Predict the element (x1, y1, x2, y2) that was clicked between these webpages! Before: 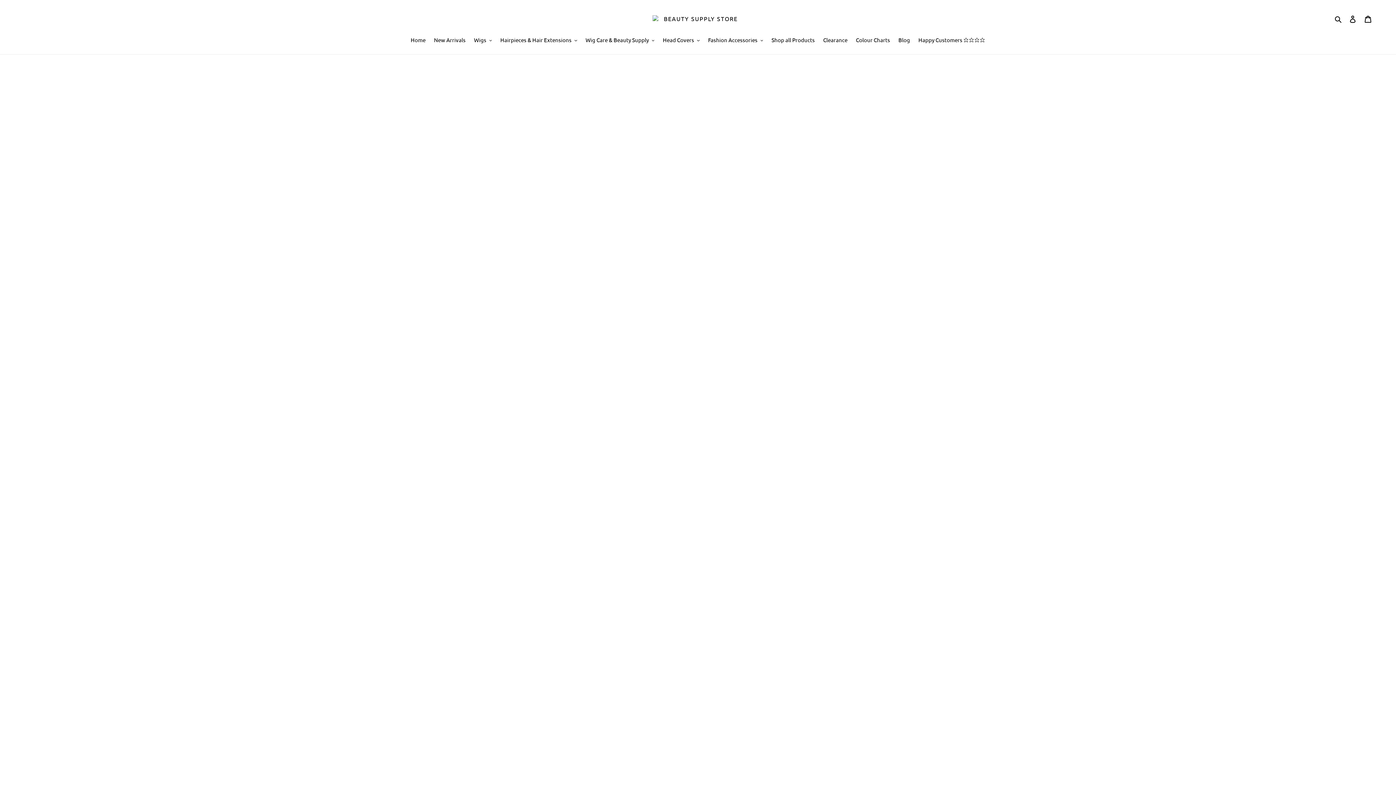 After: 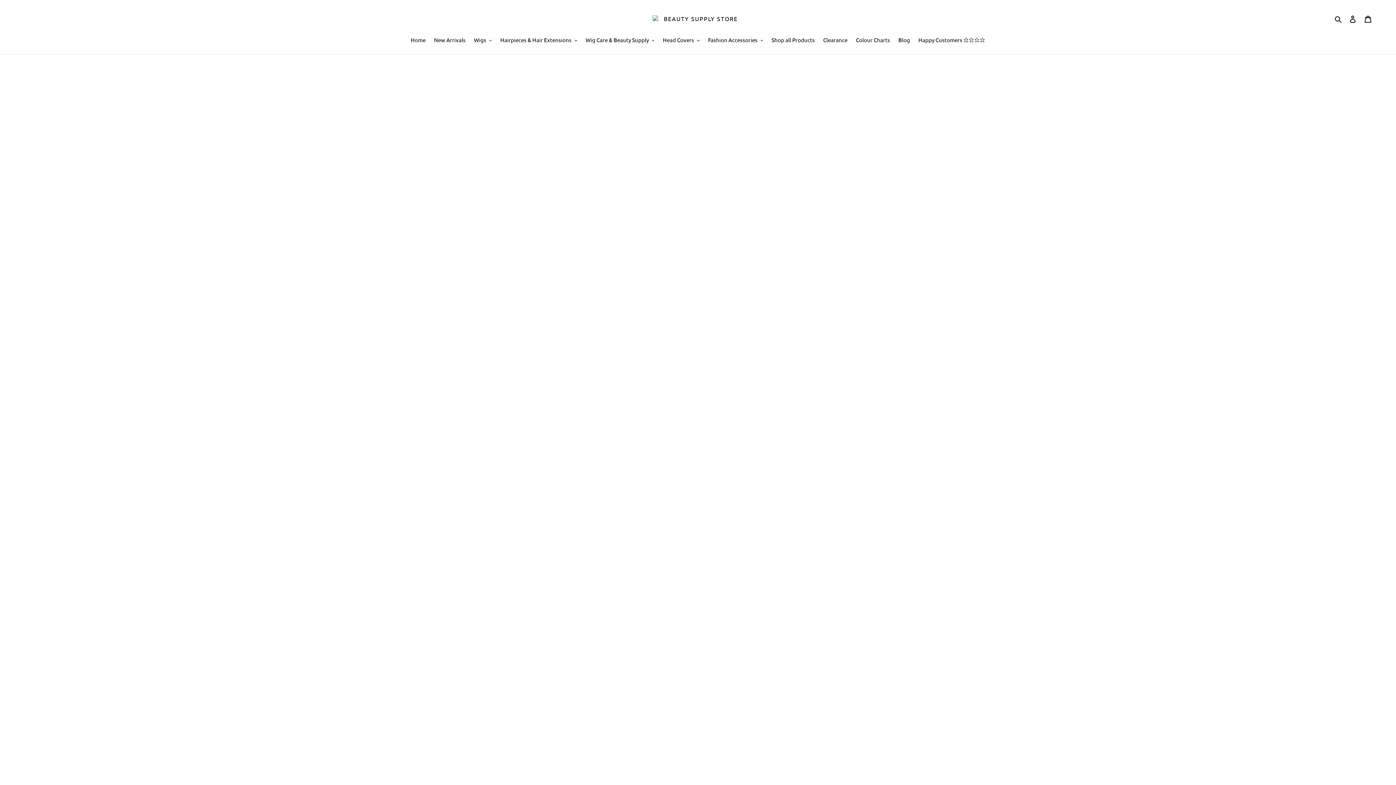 Action: bbox: (915, 35, 989, 44) label: Happy Customers ⭐⭐⭐⭐